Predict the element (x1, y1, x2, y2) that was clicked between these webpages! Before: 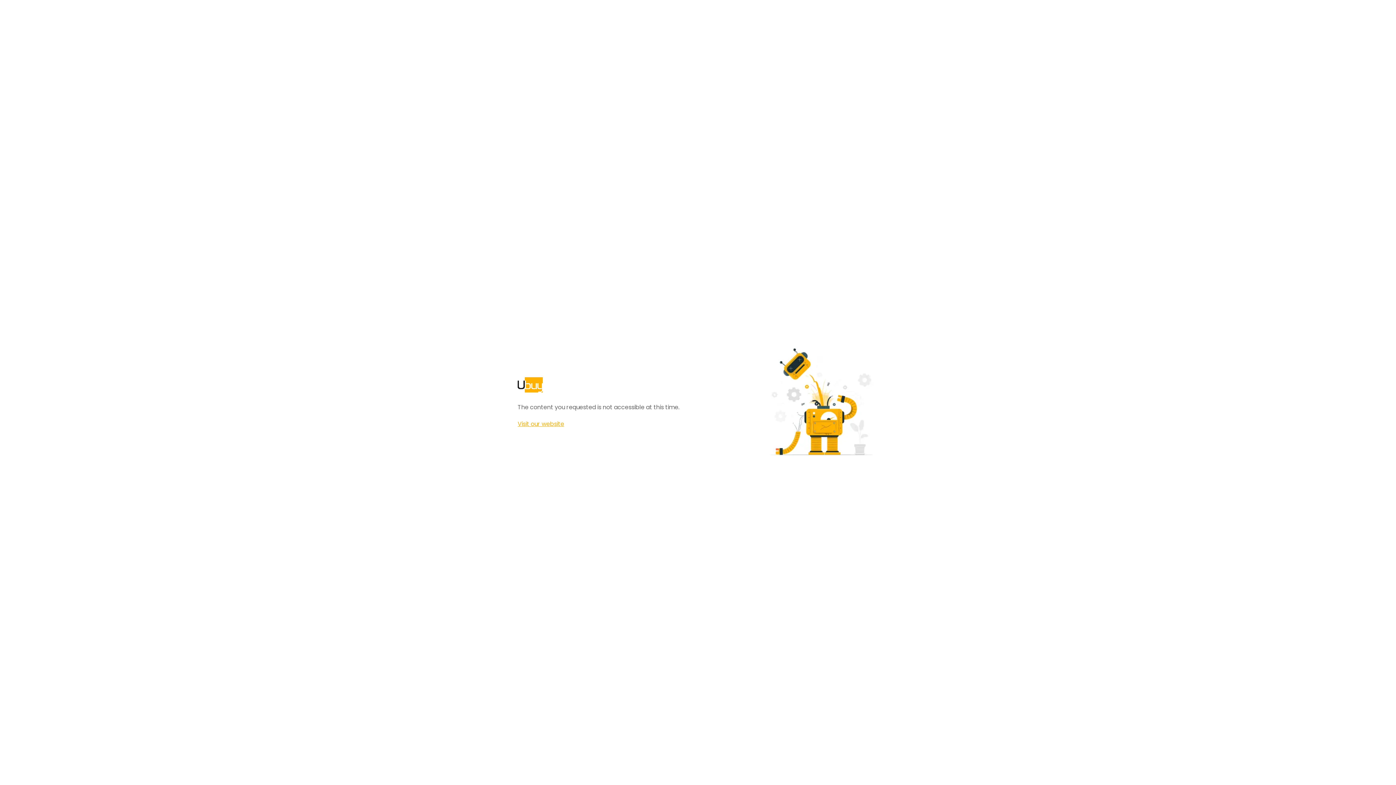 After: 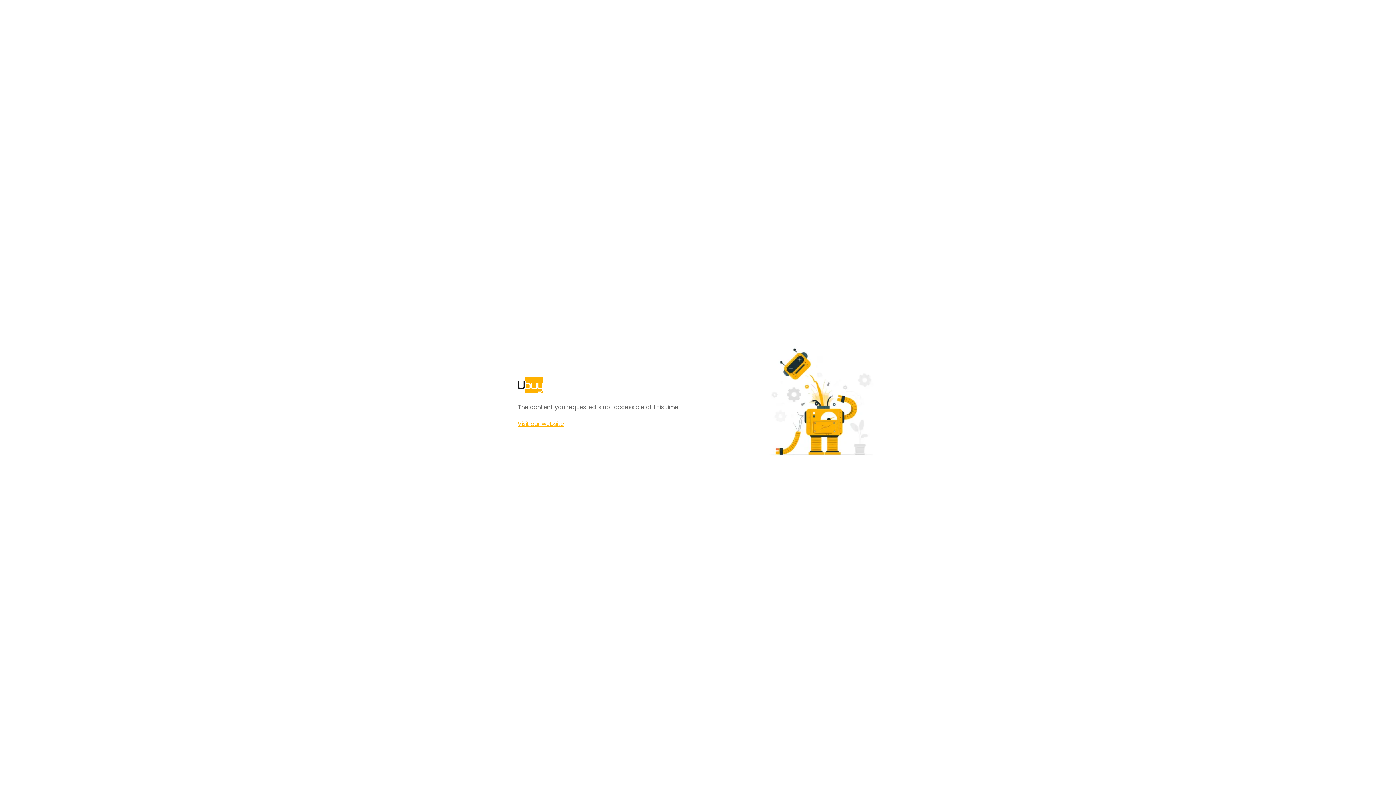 Action: label: Visit our website bbox: (517, 420, 564, 428)